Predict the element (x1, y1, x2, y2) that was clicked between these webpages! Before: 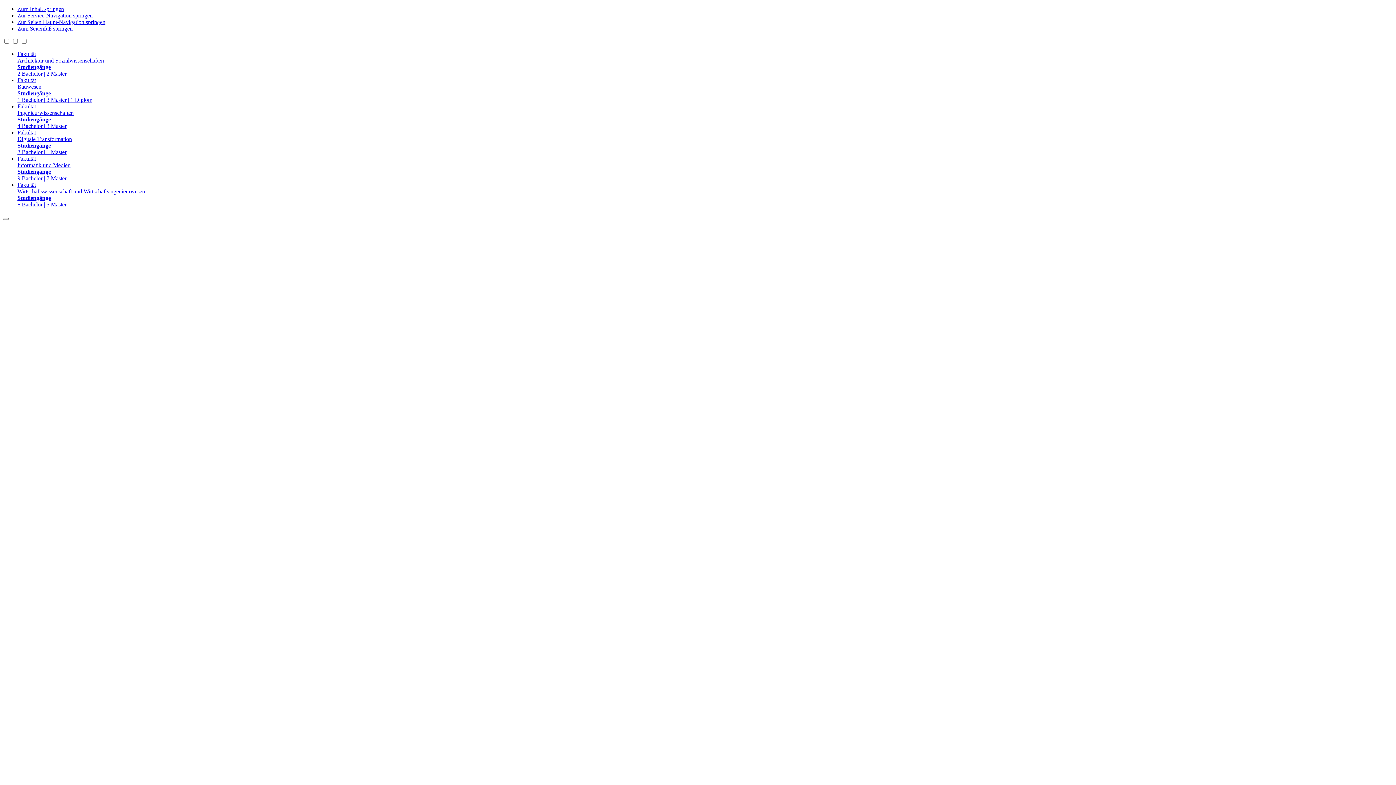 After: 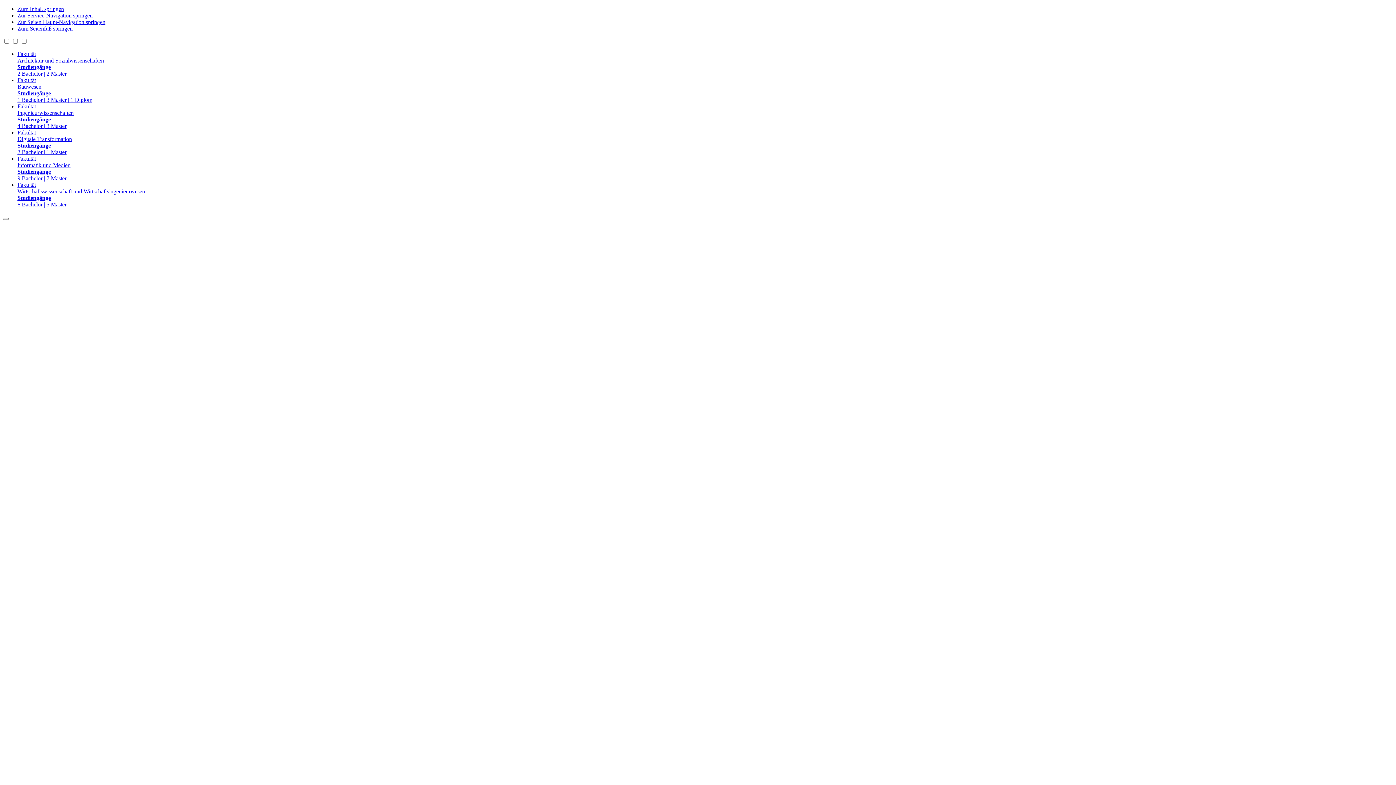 Action: bbox: (17, 5, 64, 12) label: Zum Inhalt springen